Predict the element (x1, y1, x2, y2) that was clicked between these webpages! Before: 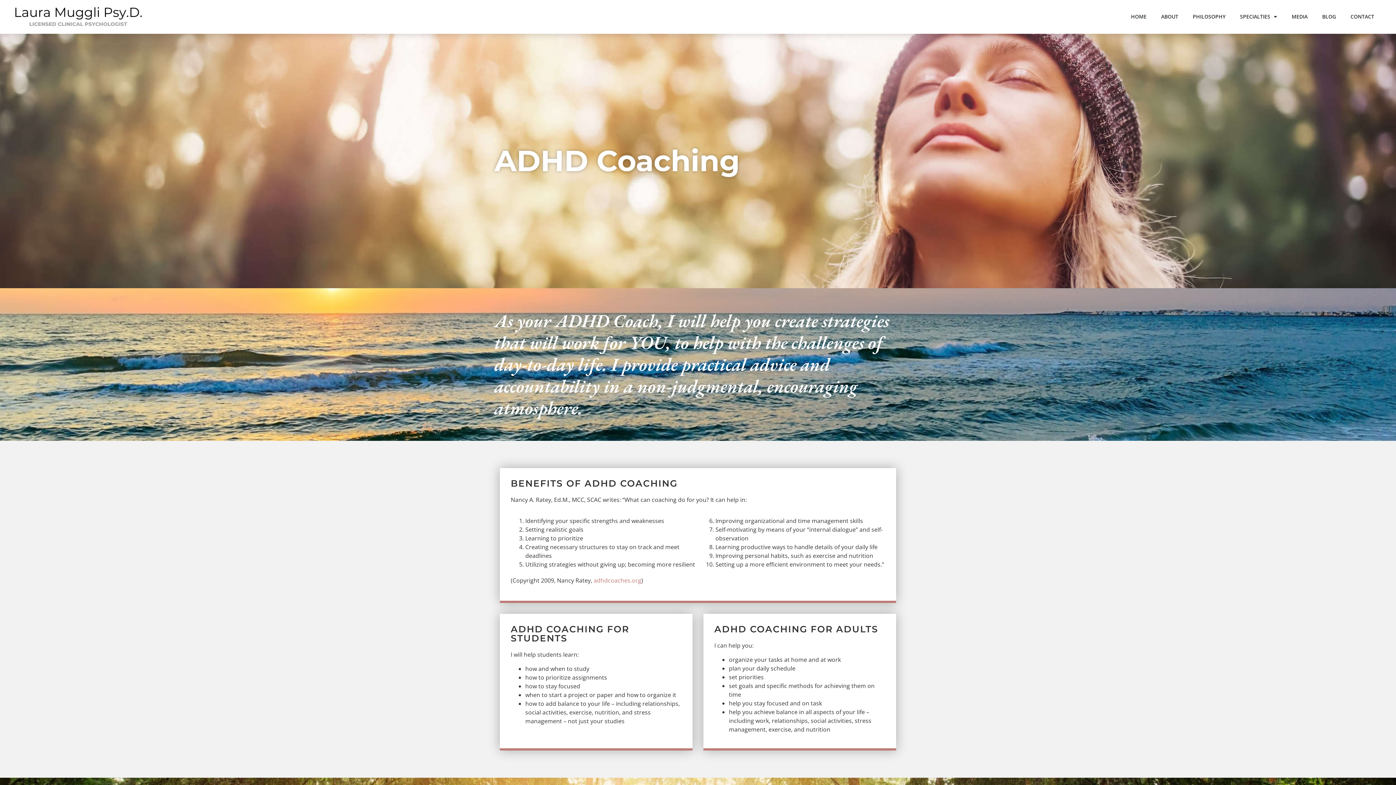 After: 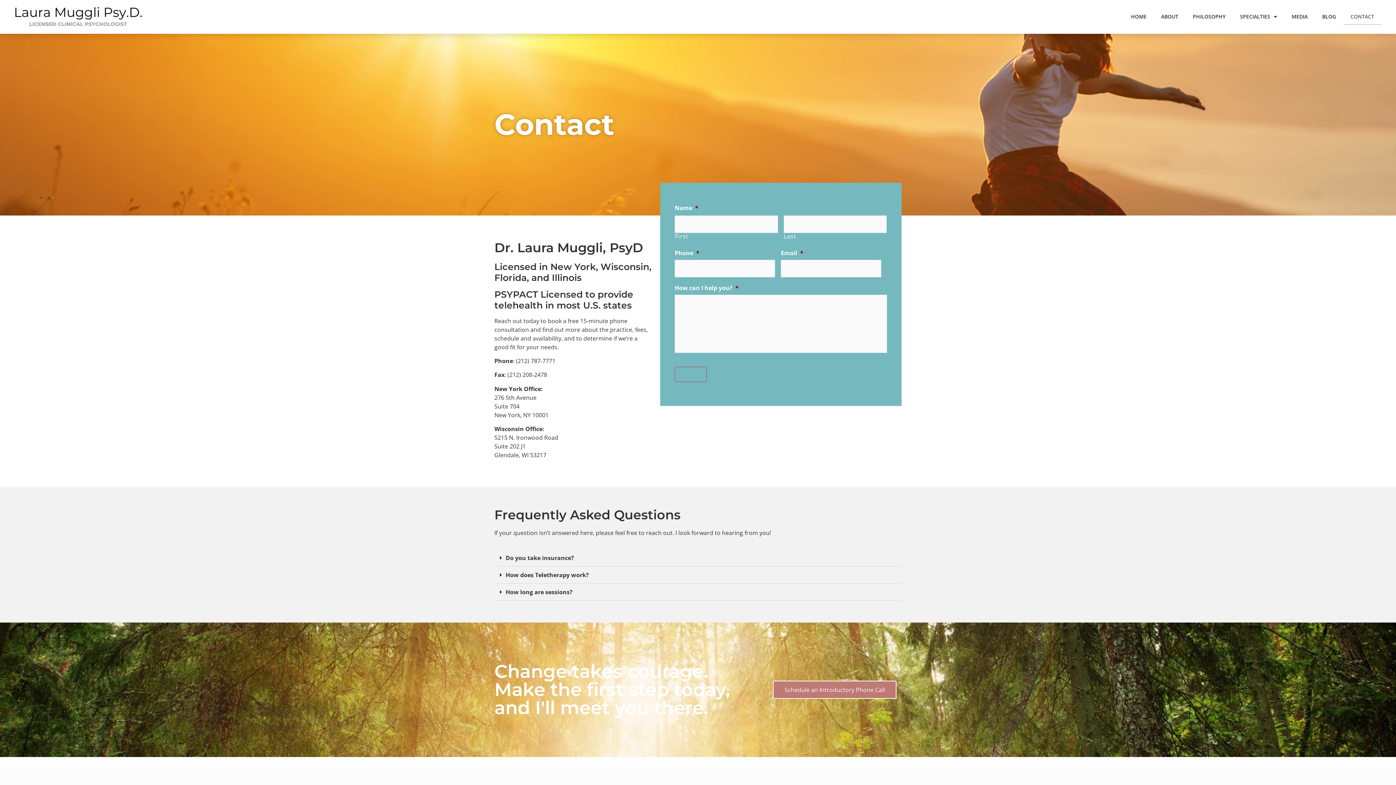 Action: label: CONTACT bbox: (1343, 8, 1381, 24)